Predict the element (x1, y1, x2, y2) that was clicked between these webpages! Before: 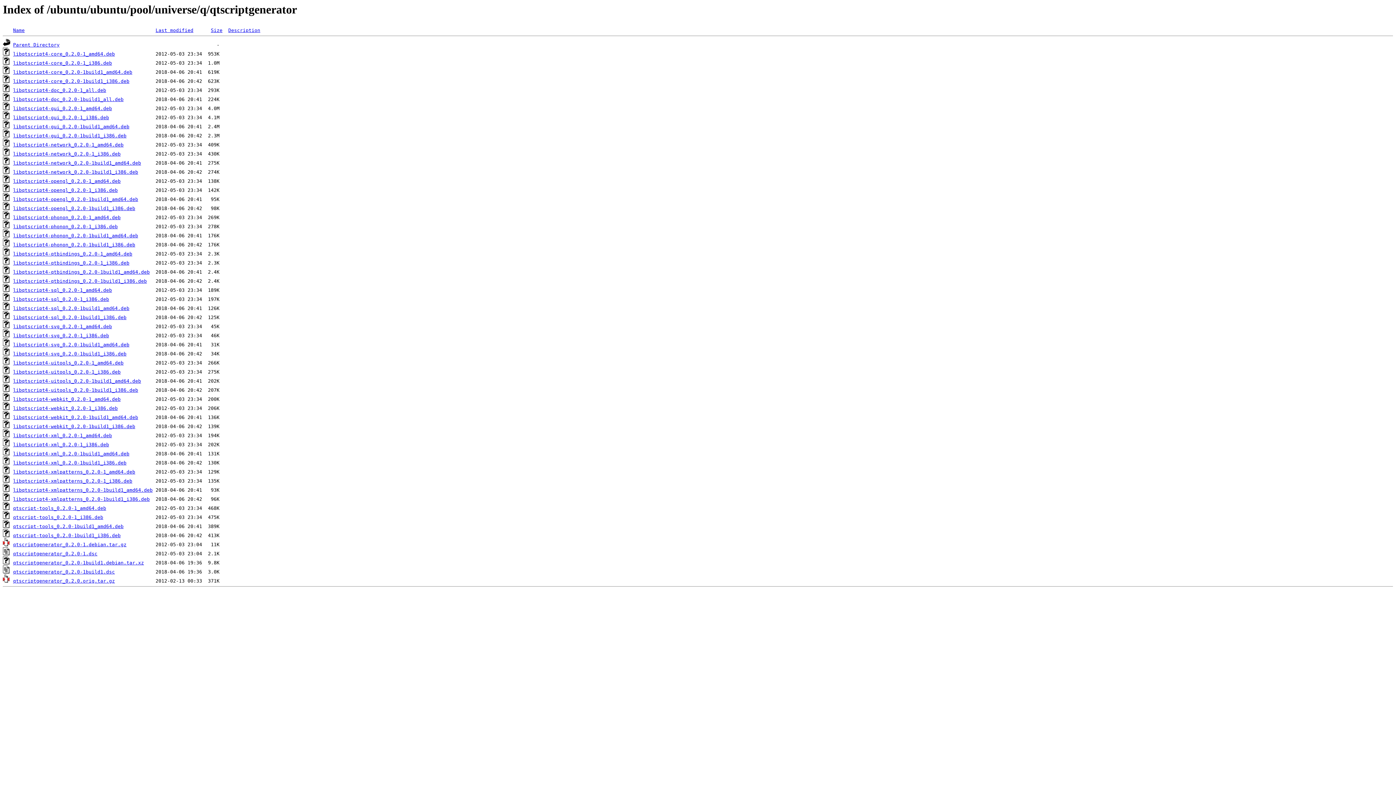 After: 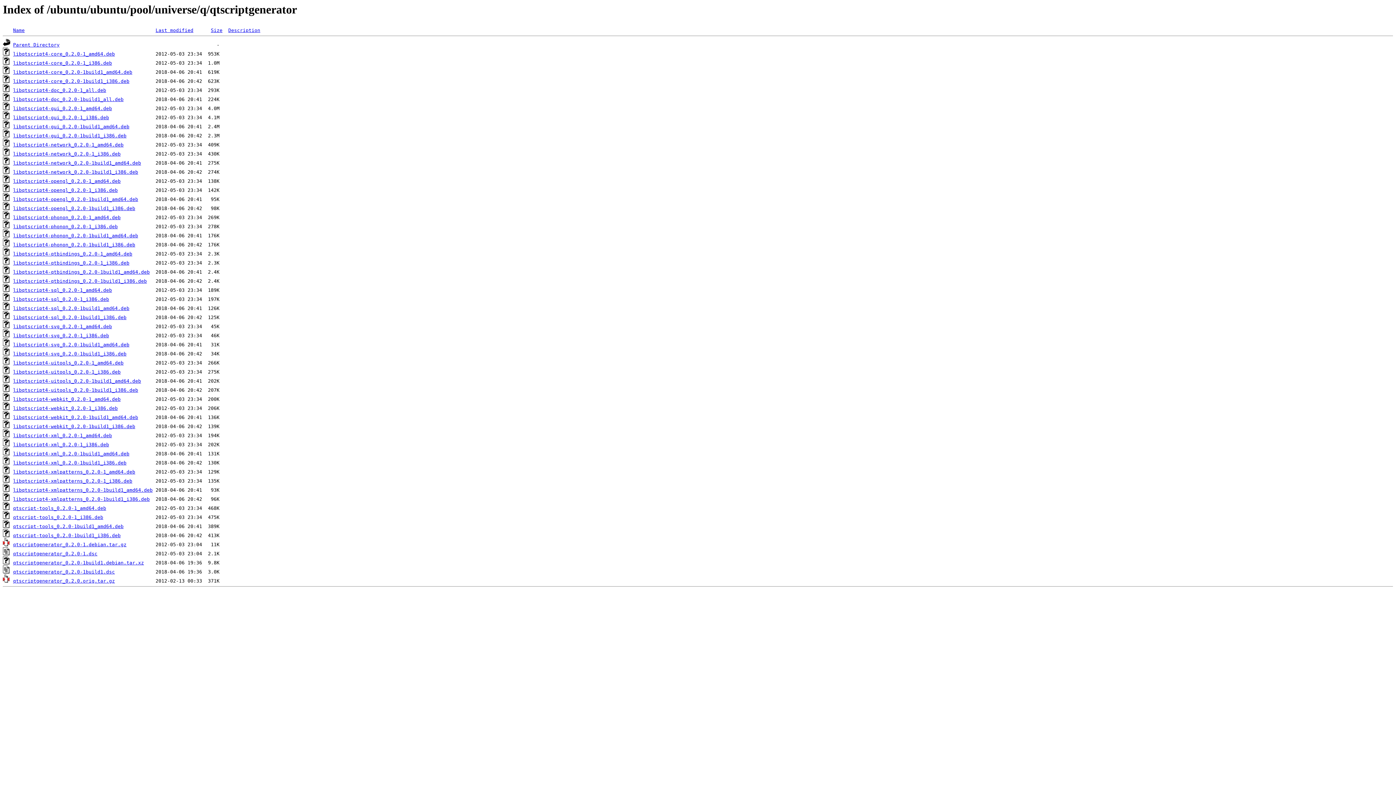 Action: bbox: (13, 187, 117, 193) label: libqtscript4-opengl_0.2.0-1_i386.deb